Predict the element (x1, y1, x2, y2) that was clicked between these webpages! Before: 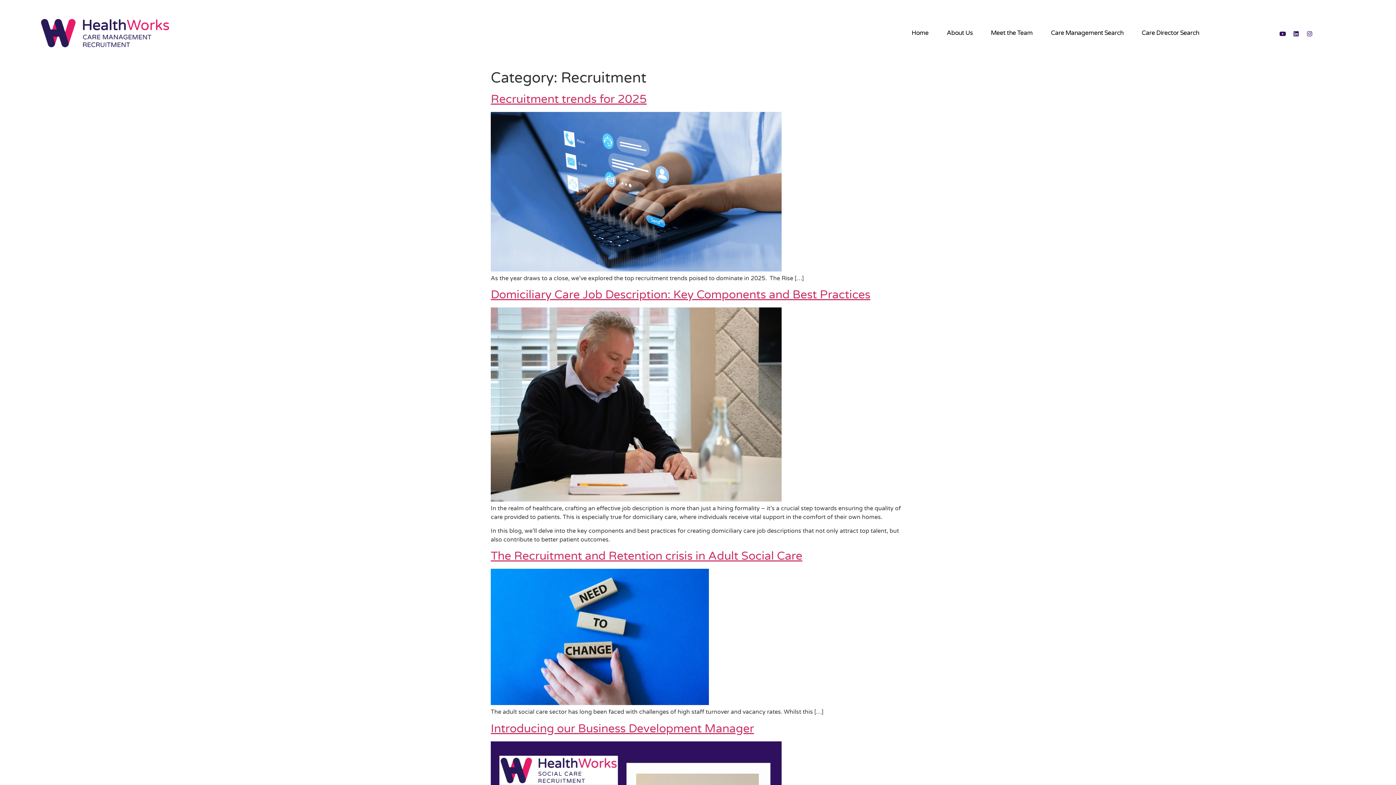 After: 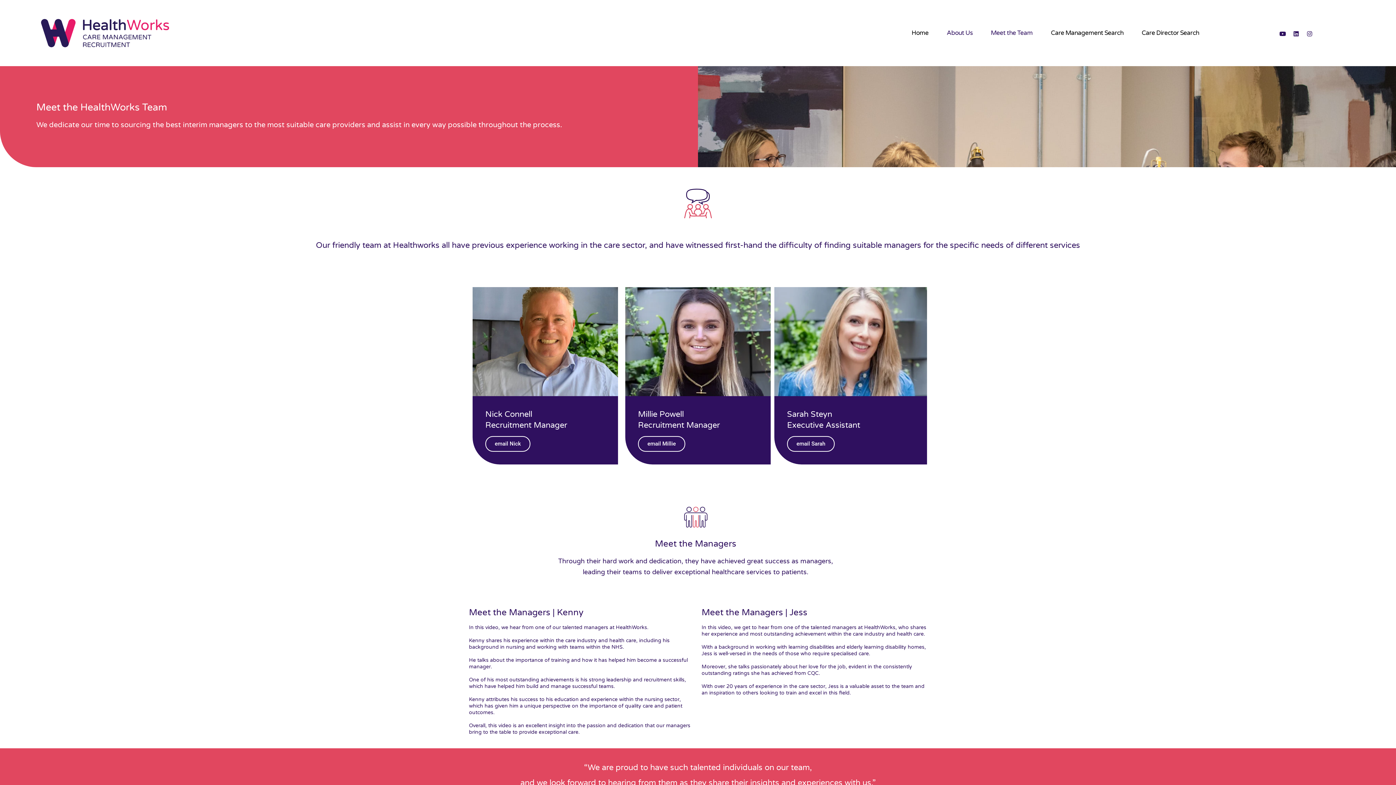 Action: label: About Us bbox: (939, 24, 980, 41)